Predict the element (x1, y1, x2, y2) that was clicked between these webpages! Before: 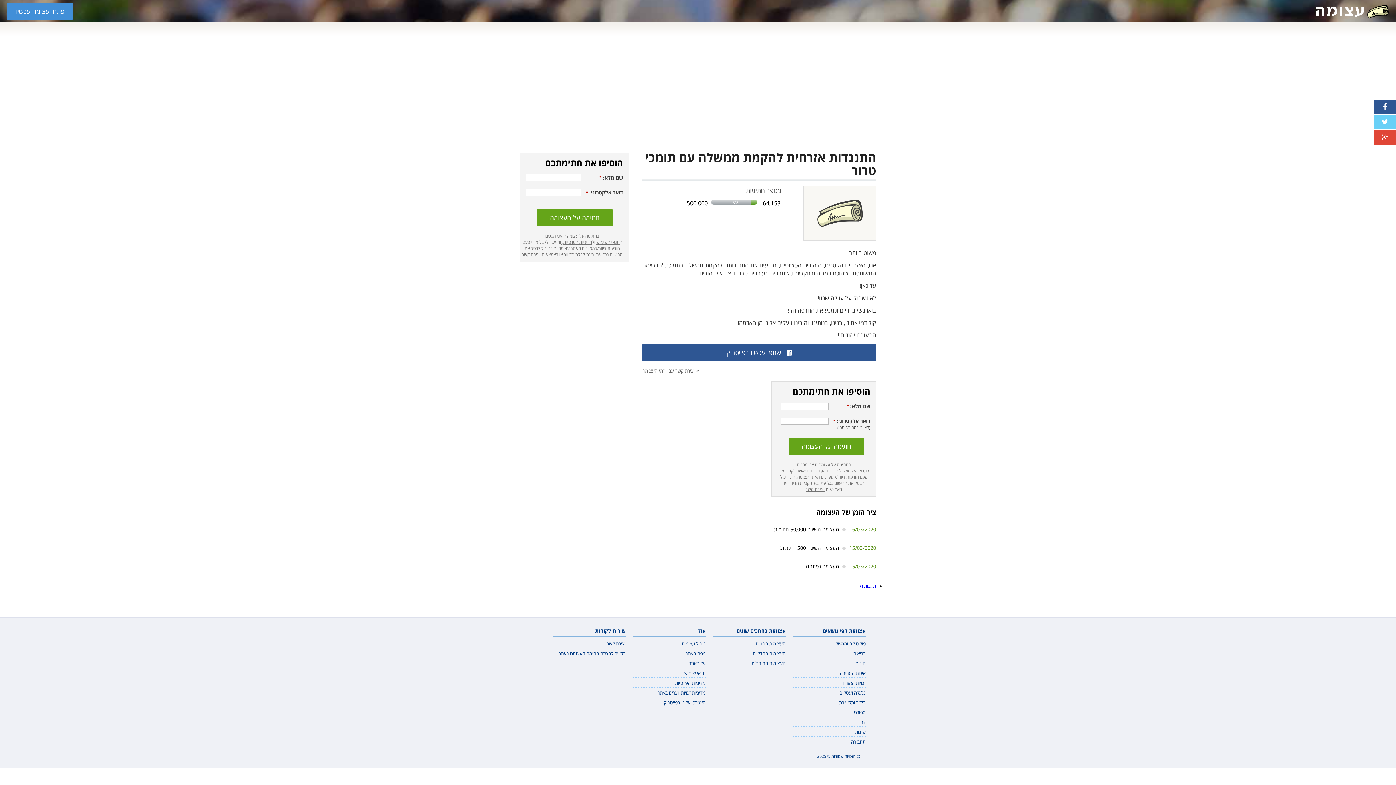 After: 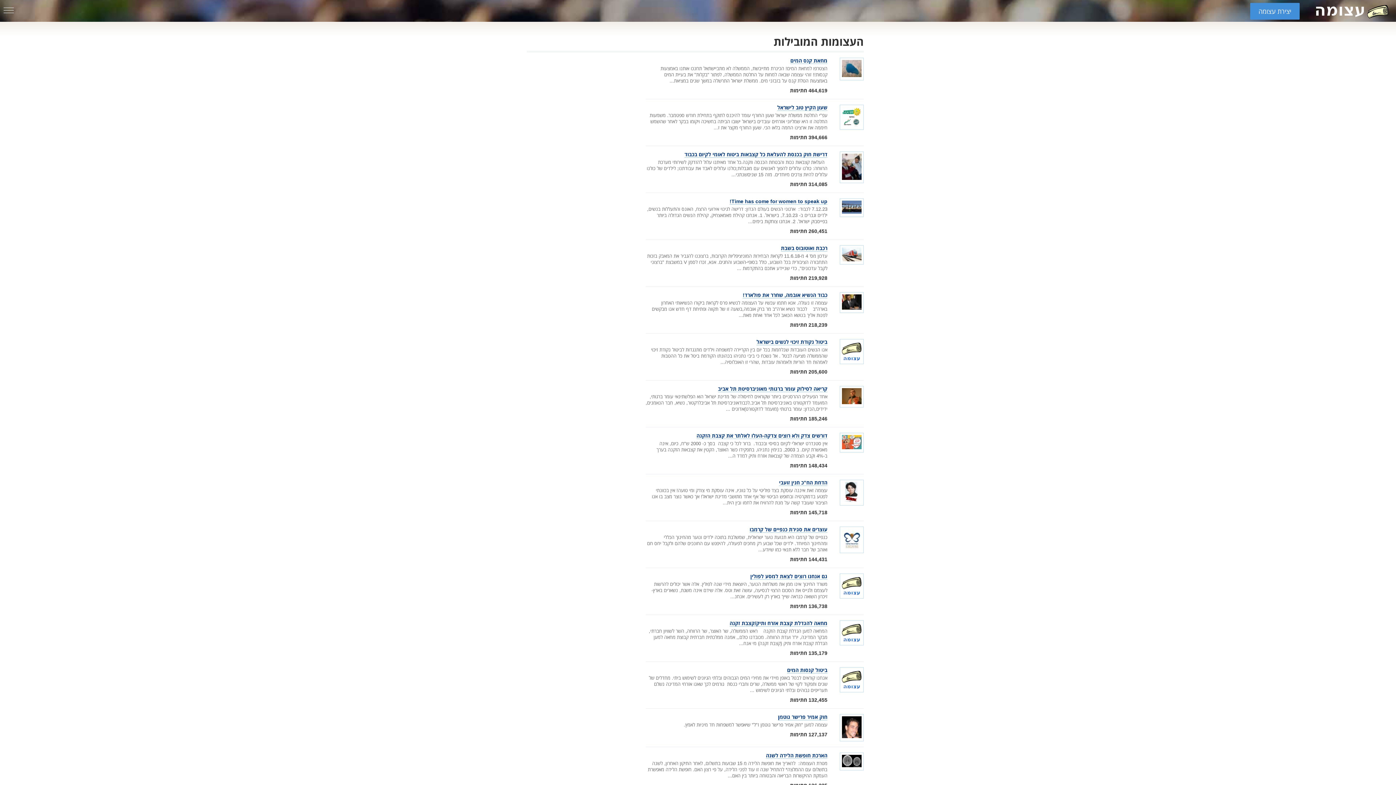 Action: bbox: (751, 660, 785, 666) label: העצומות המובילות